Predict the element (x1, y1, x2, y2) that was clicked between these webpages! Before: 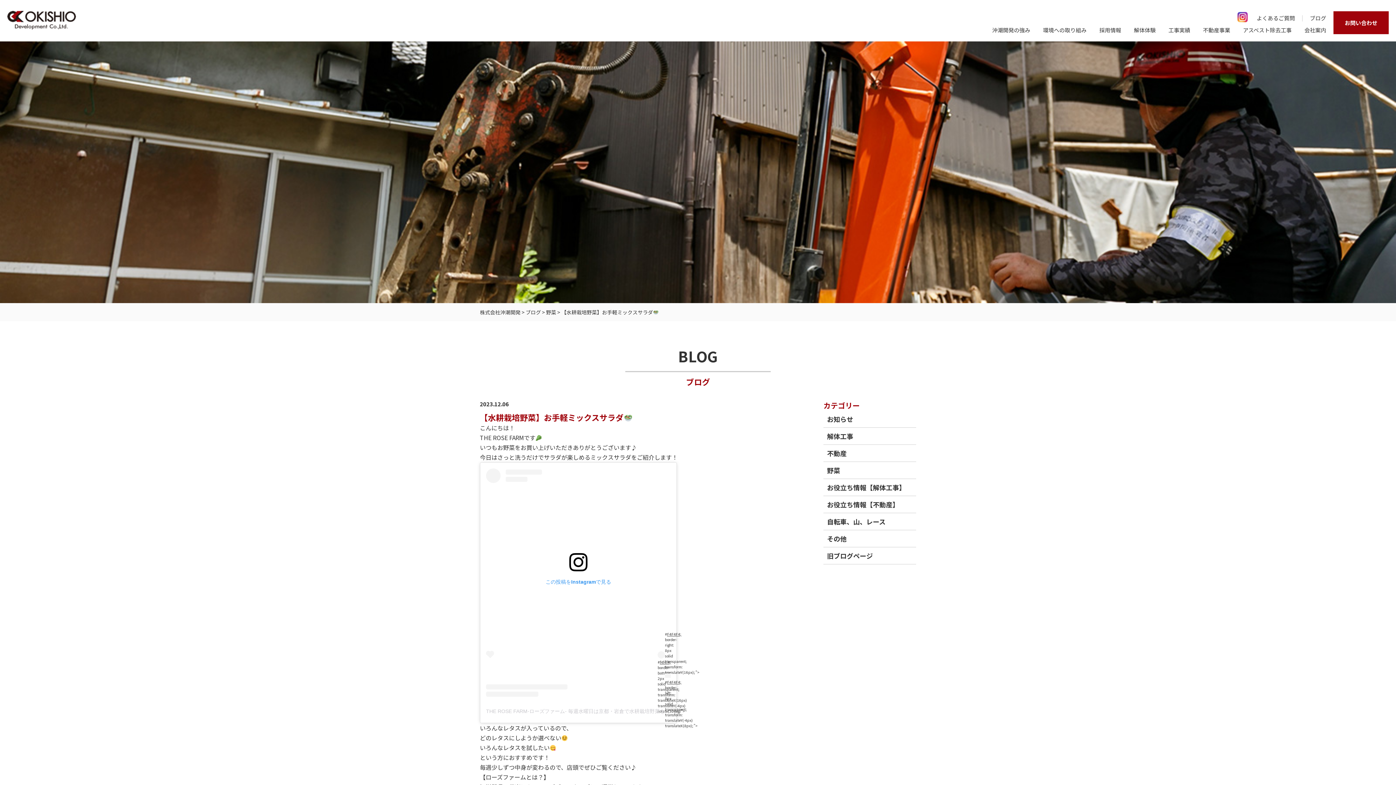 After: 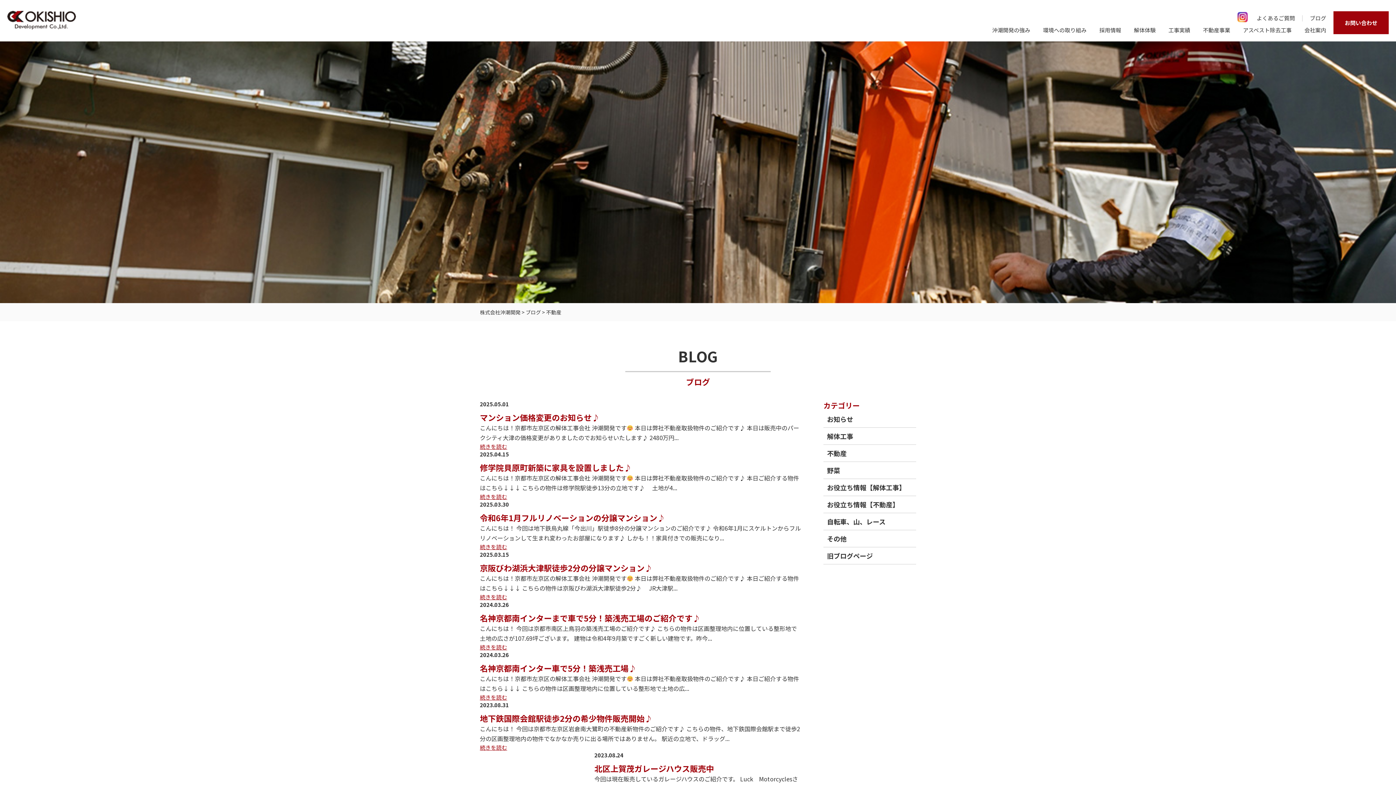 Action: label: 不動産 bbox: (827, 448, 846, 458)